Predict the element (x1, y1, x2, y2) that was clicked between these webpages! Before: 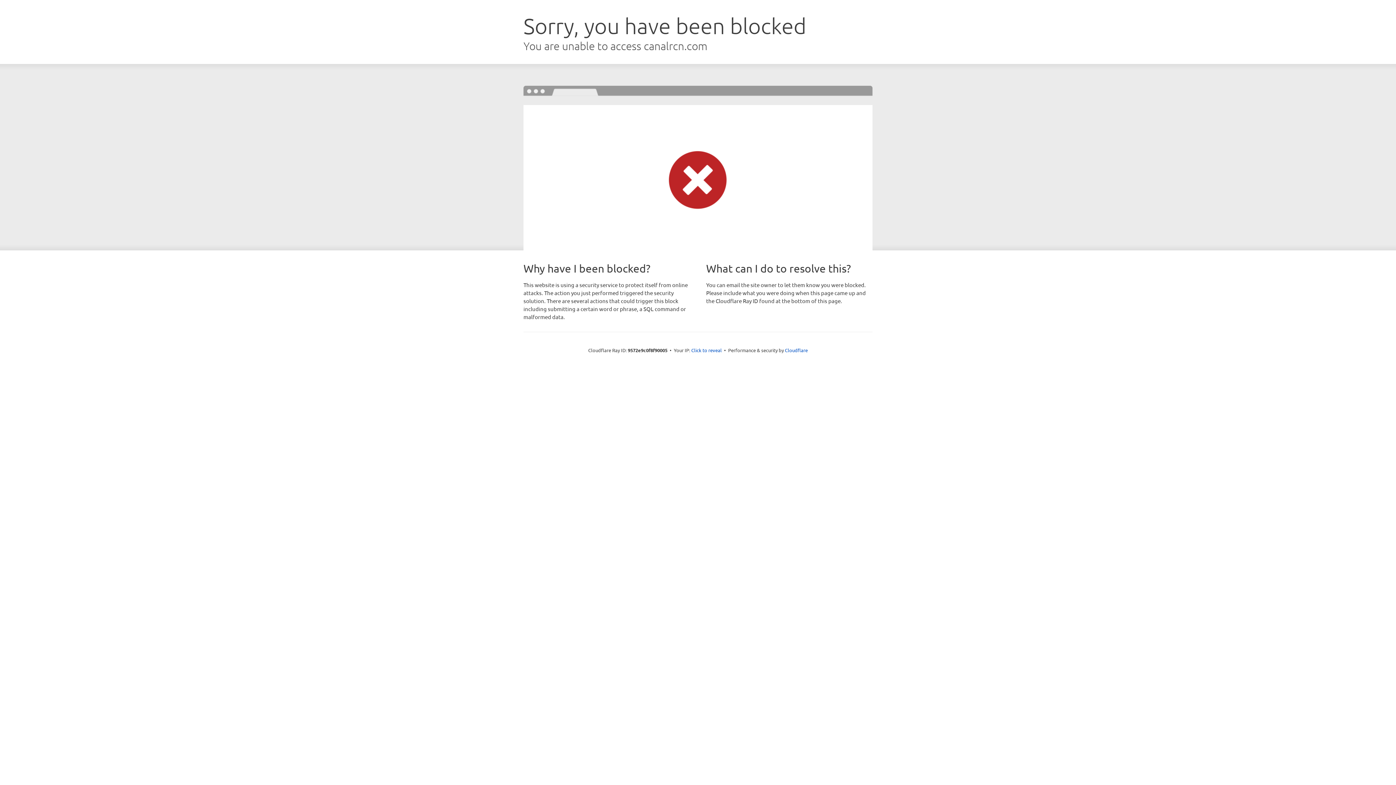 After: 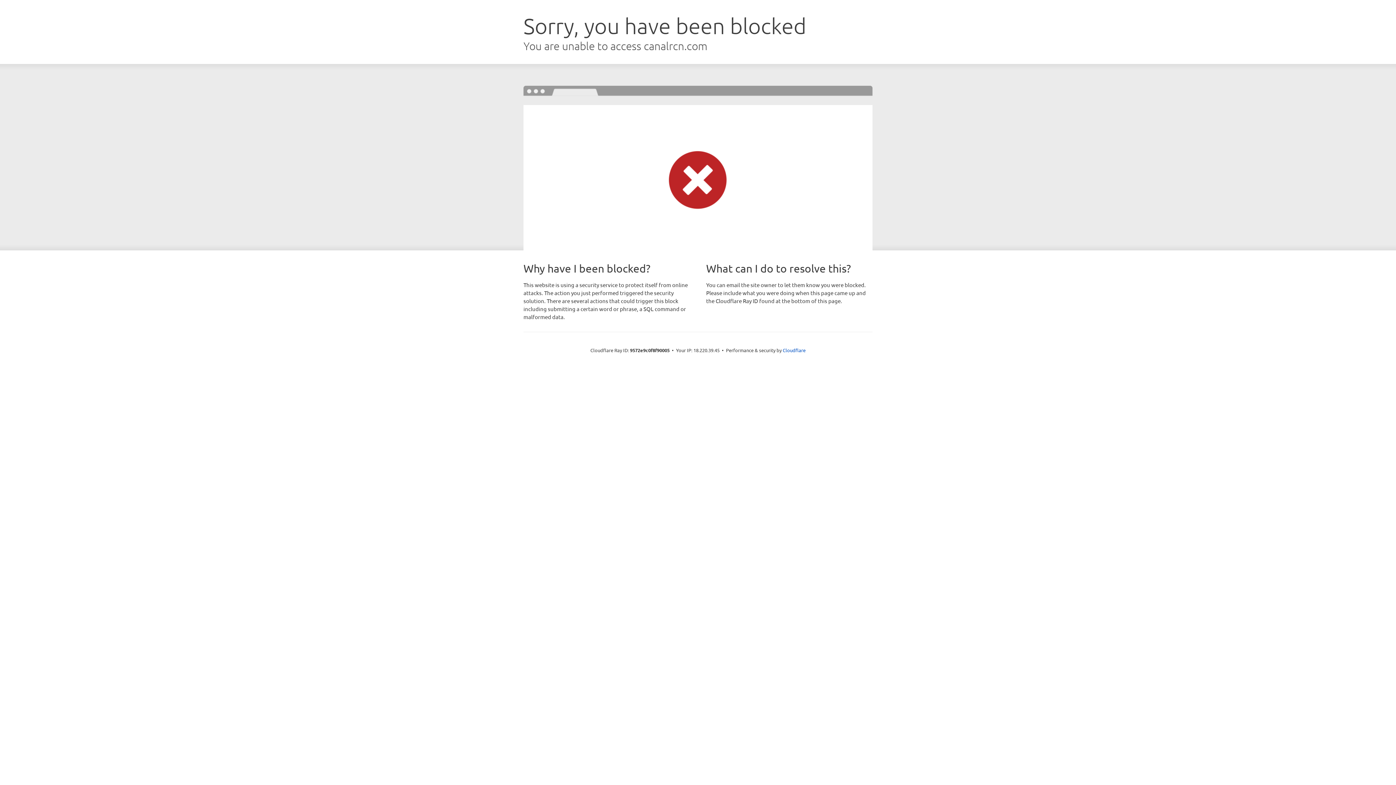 Action: bbox: (691, 346, 722, 353) label: Click to reveal